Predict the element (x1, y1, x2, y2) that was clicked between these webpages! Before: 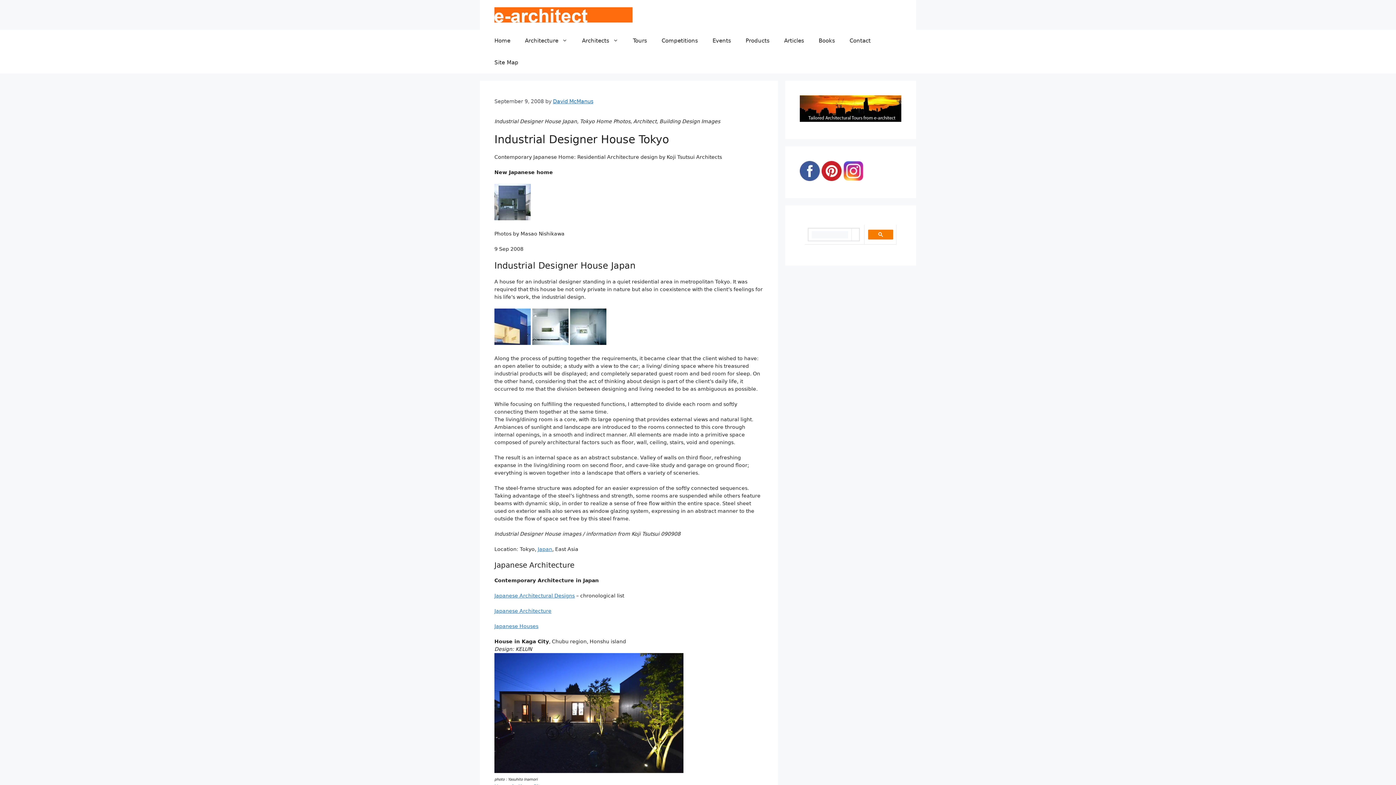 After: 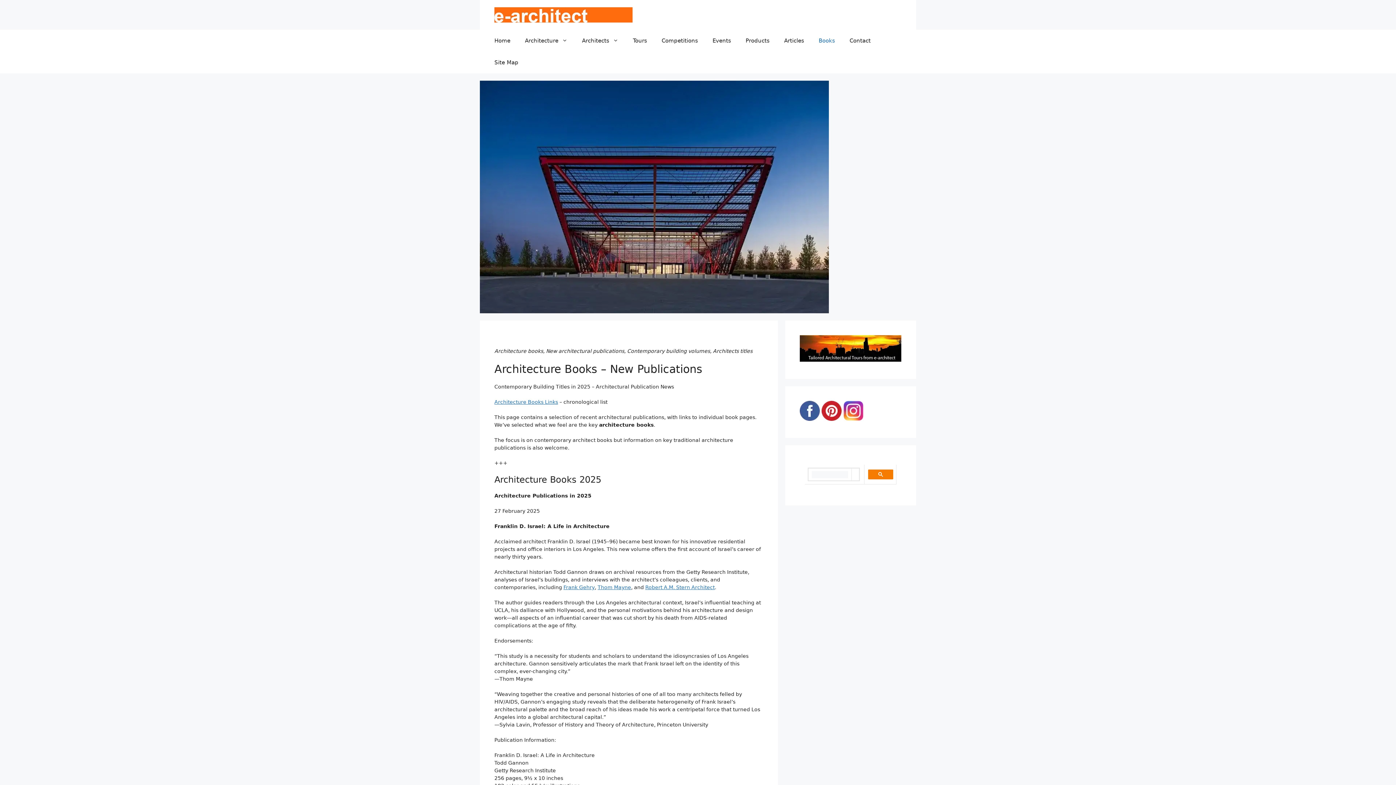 Action: label: Books bbox: (811, 29, 842, 51)